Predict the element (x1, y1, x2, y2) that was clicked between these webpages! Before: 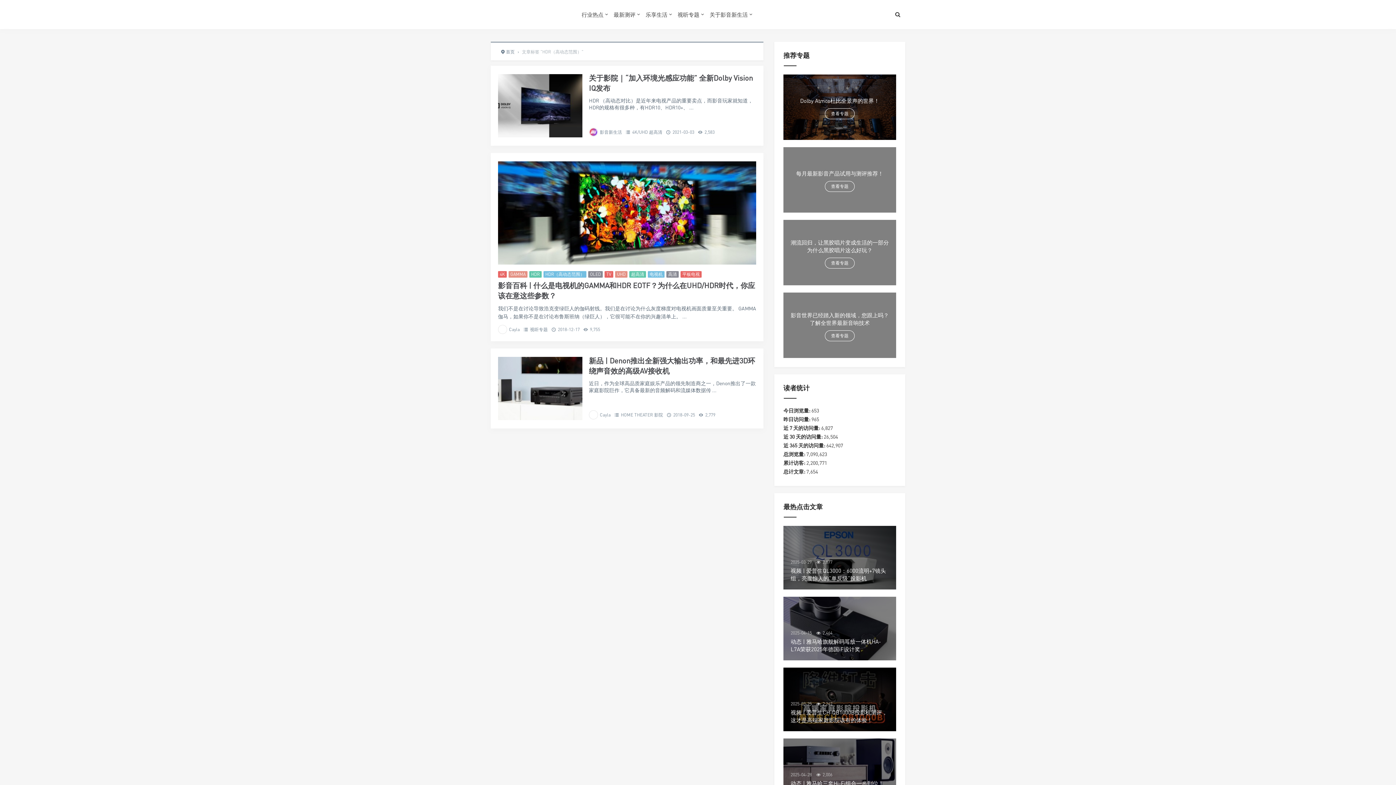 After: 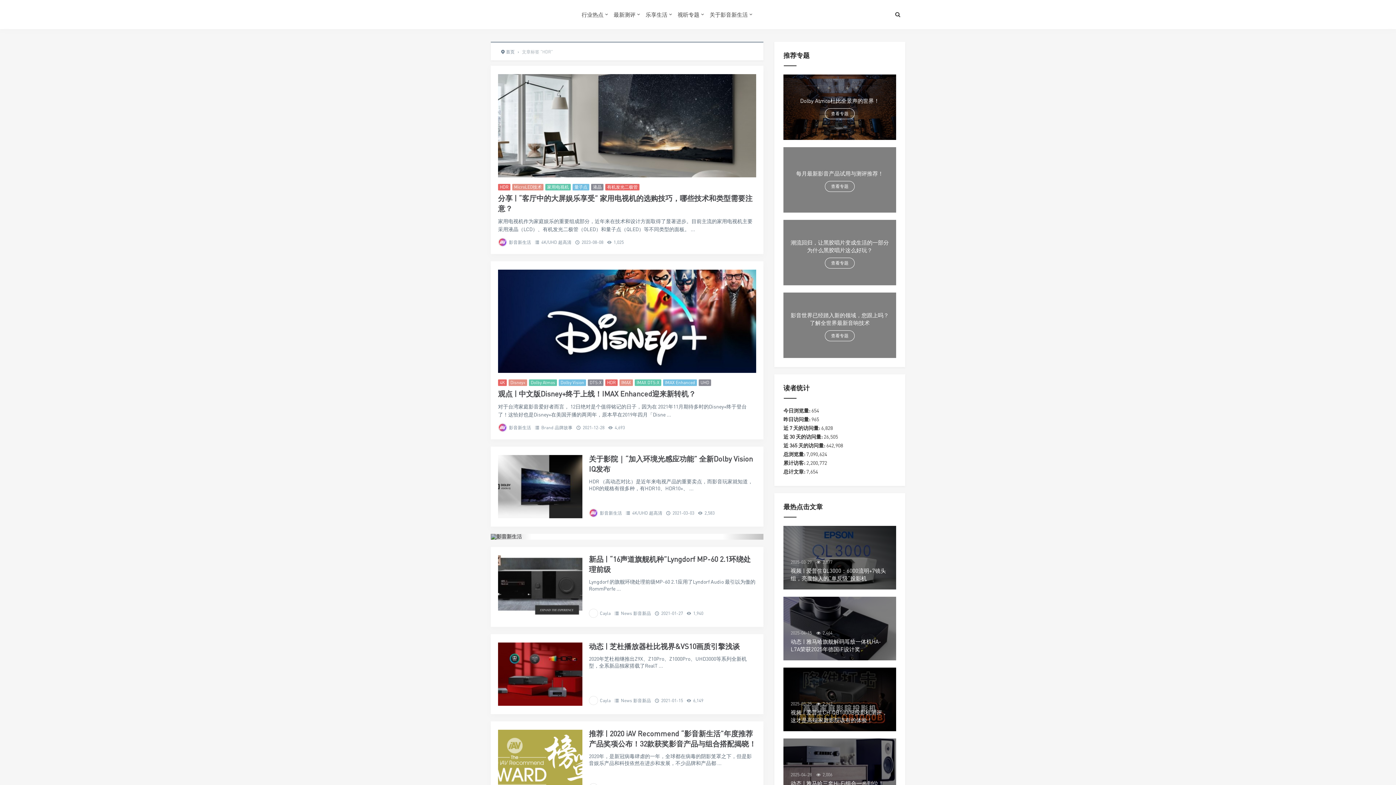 Action: bbox: (529, 271, 541, 277) label: HDR